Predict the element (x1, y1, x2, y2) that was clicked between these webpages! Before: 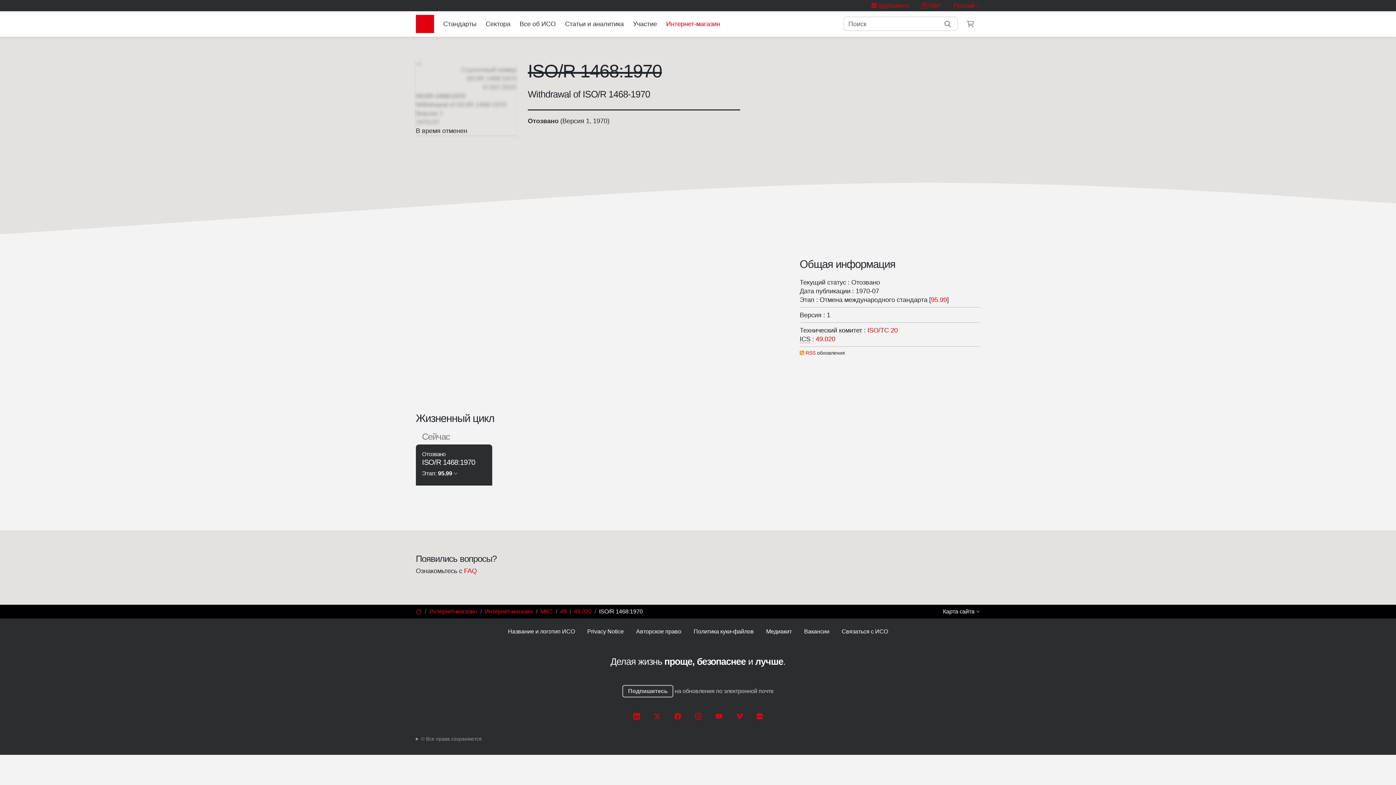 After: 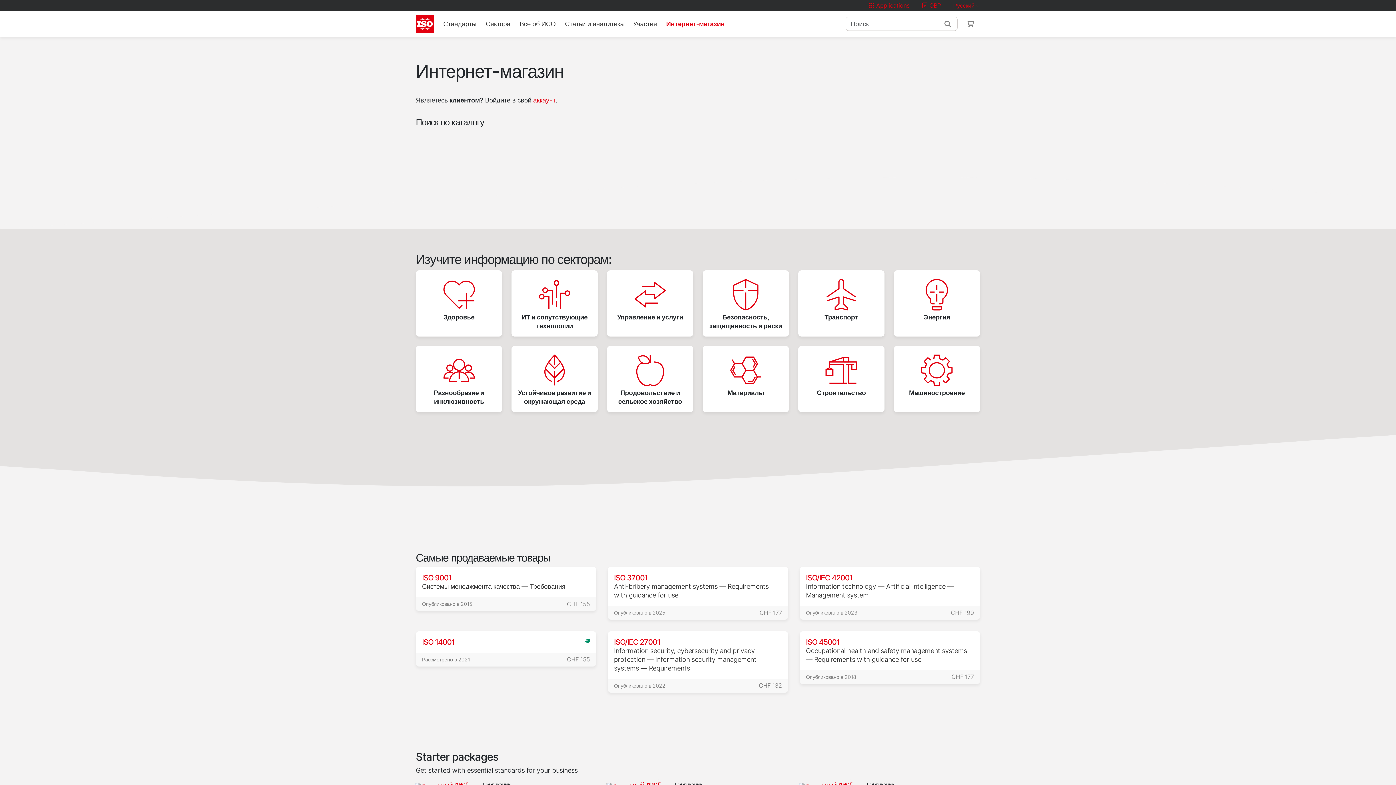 Action: label: Интернет-магазин bbox: (429, 608, 477, 614)